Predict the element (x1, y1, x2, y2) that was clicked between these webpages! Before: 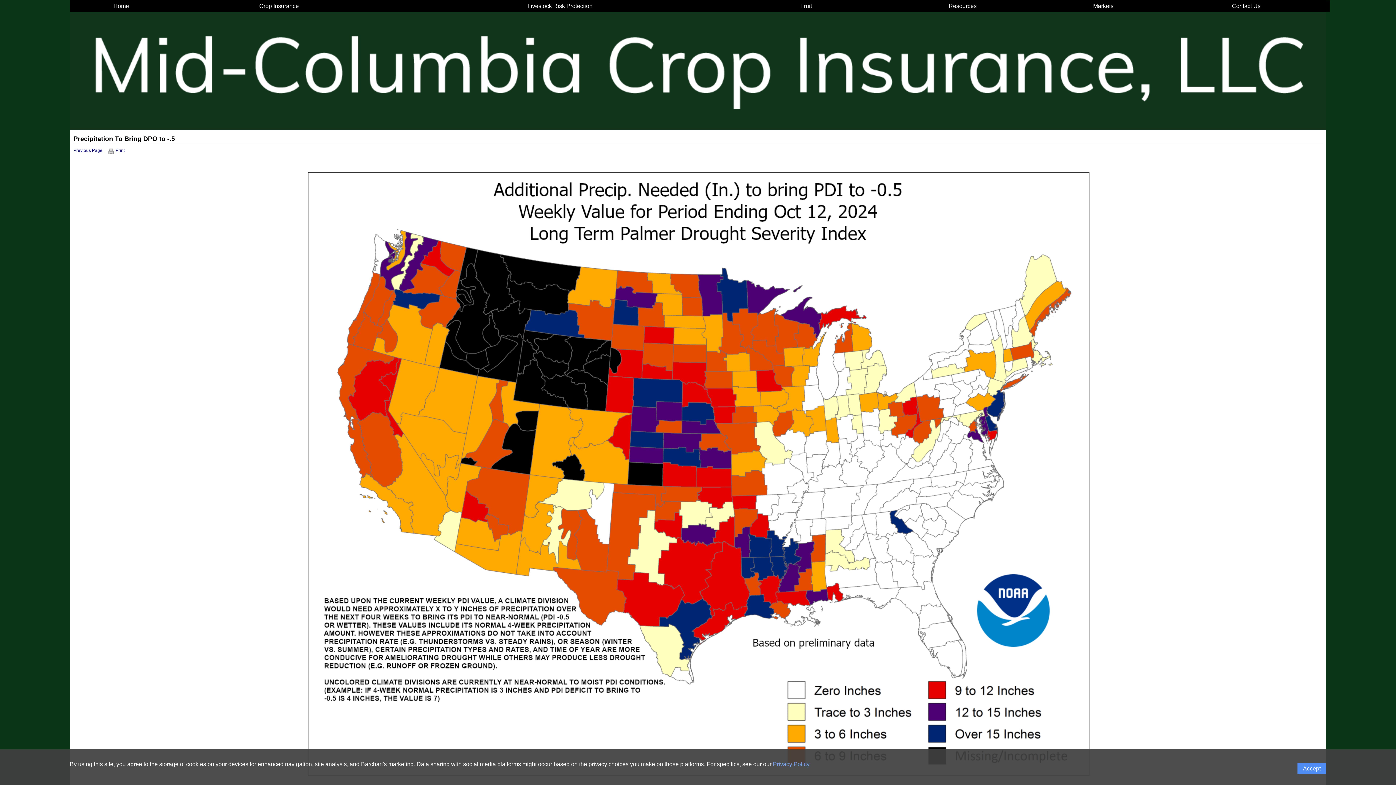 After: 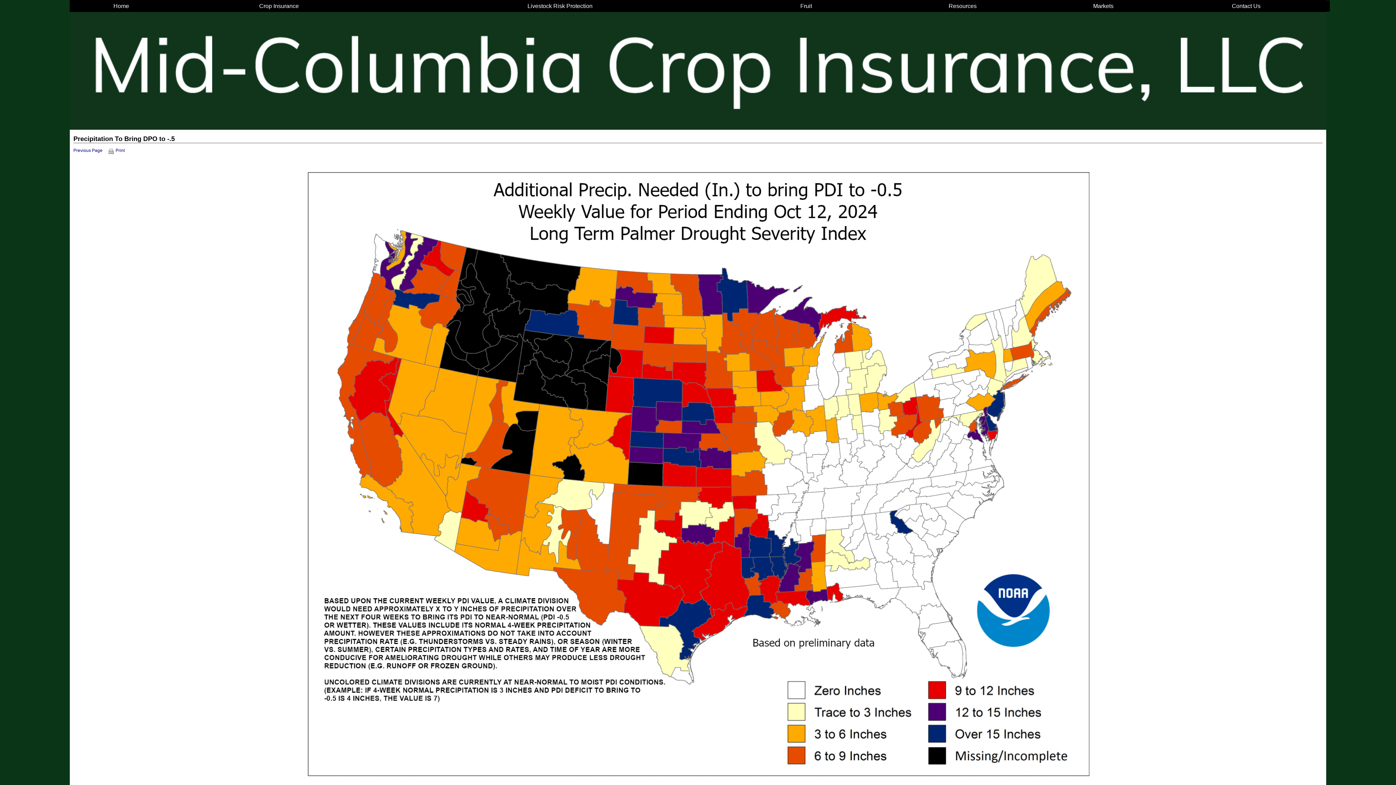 Action: label: Accept bbox: (1297, 763, 1326, 774)